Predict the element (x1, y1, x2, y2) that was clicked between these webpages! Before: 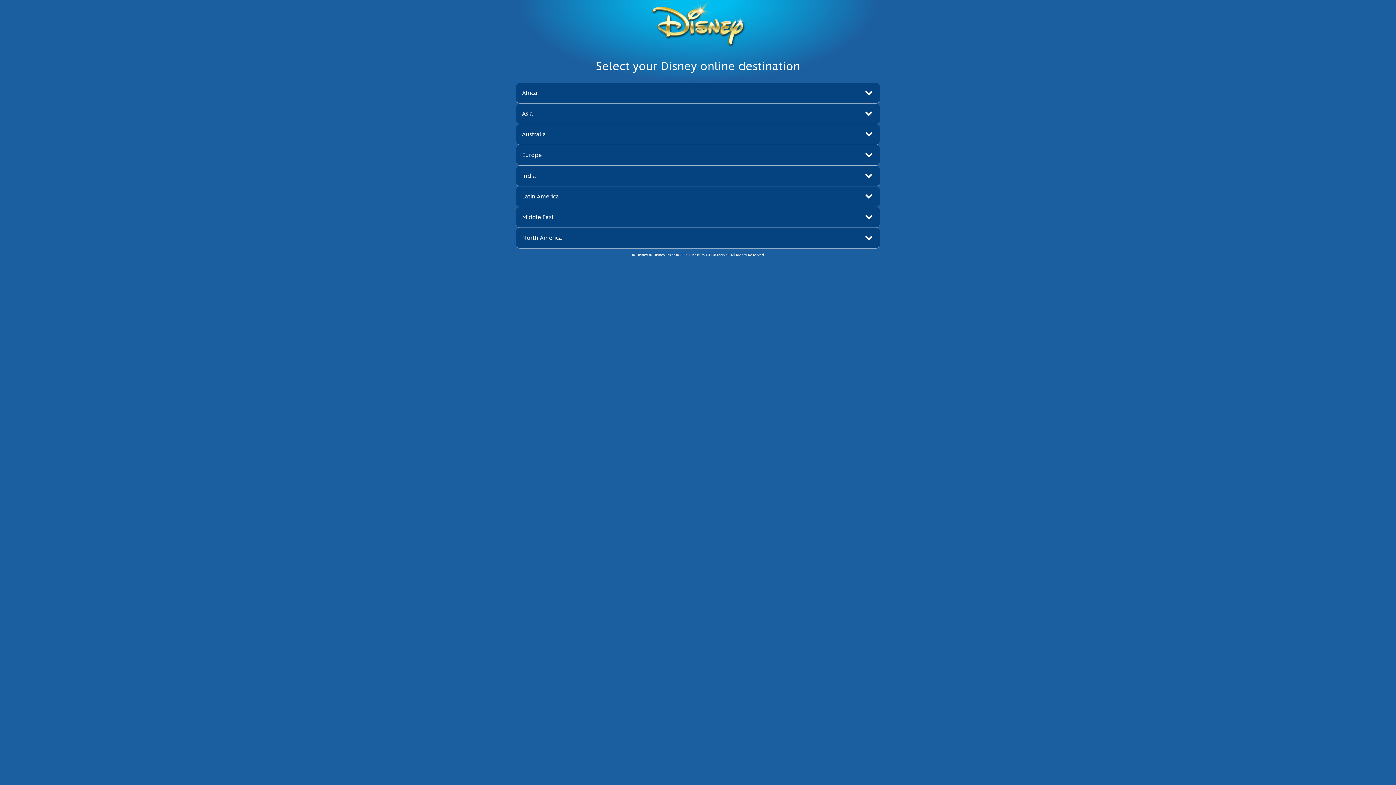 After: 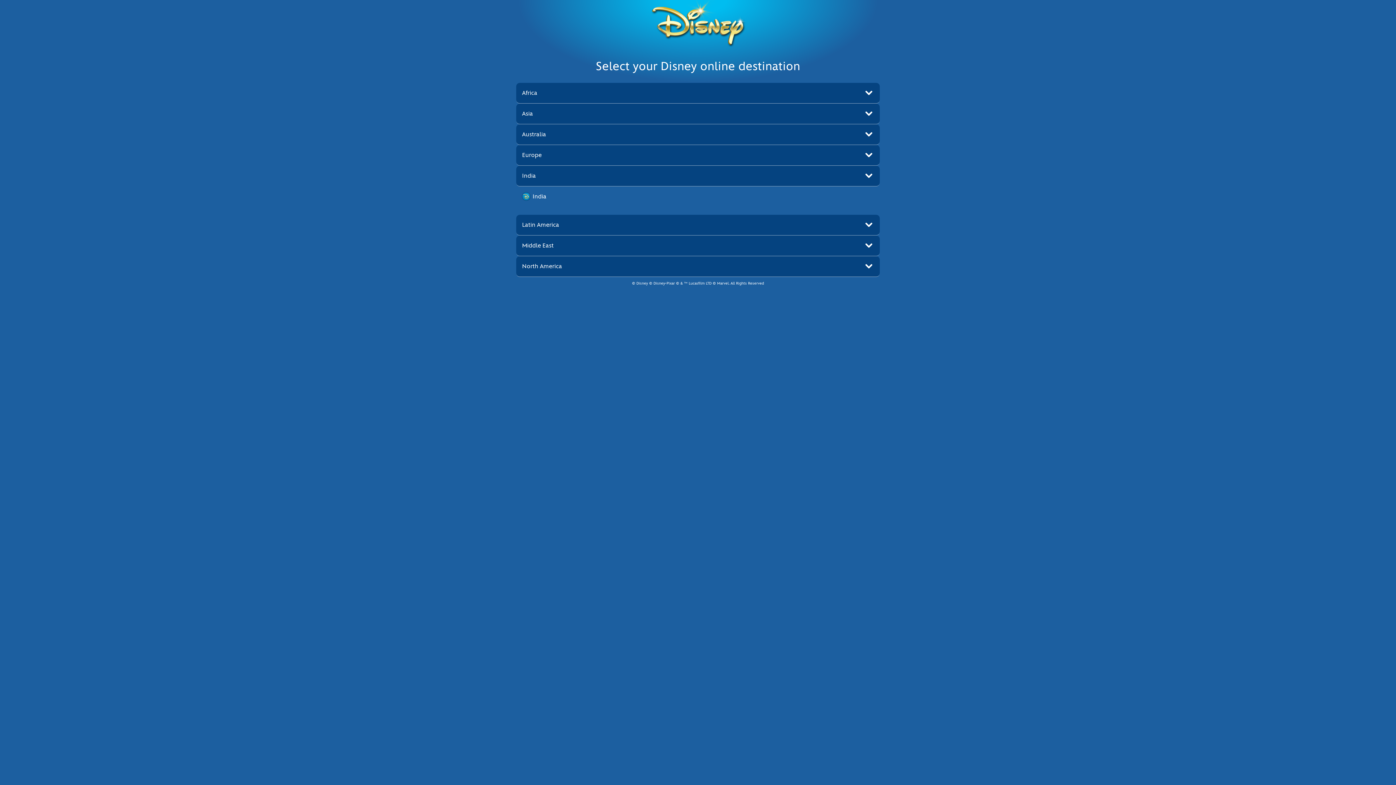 Action: bbox: (516, 165, 880, 186) label: India